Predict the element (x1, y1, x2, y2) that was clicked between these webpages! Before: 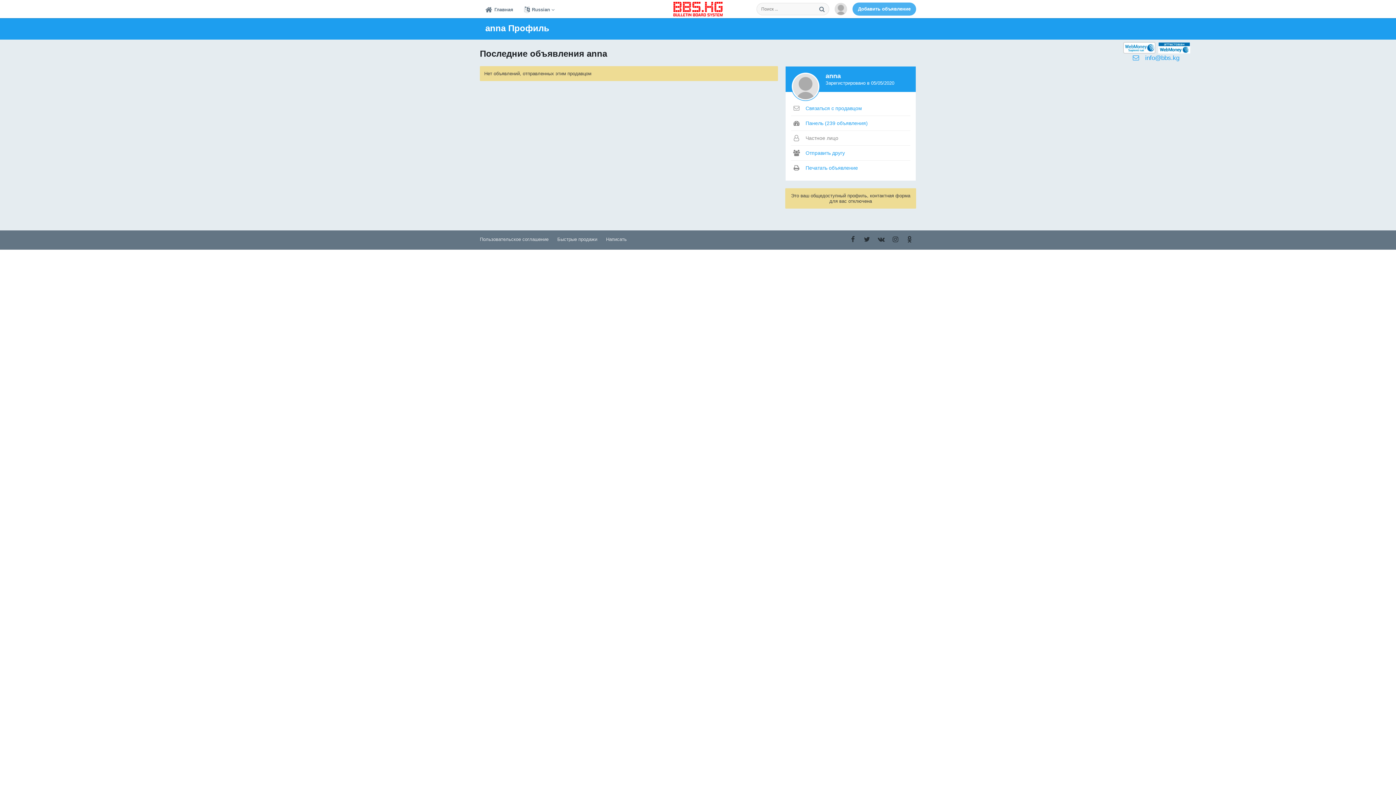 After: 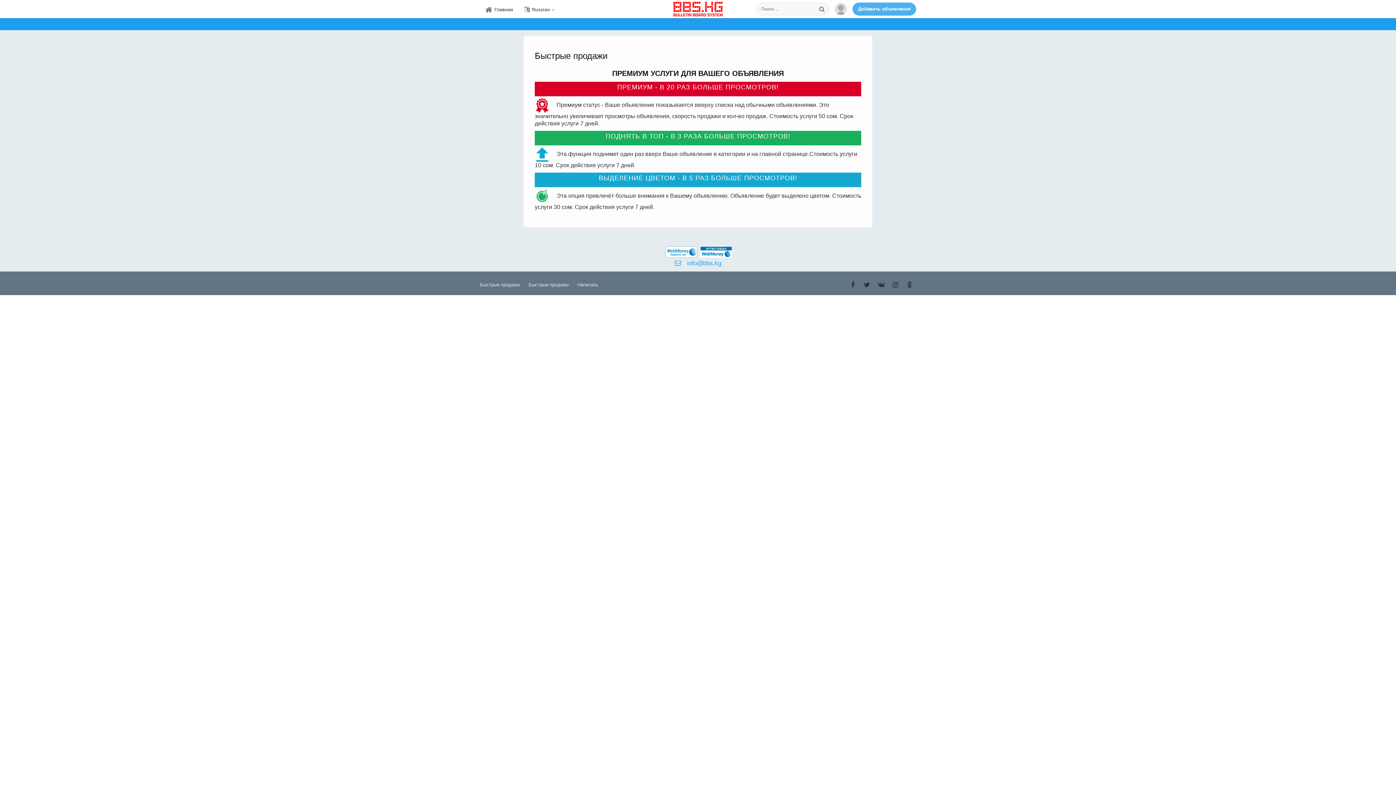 Action: label: Быстрые продажи bbox: (557, 236, 597, 242)